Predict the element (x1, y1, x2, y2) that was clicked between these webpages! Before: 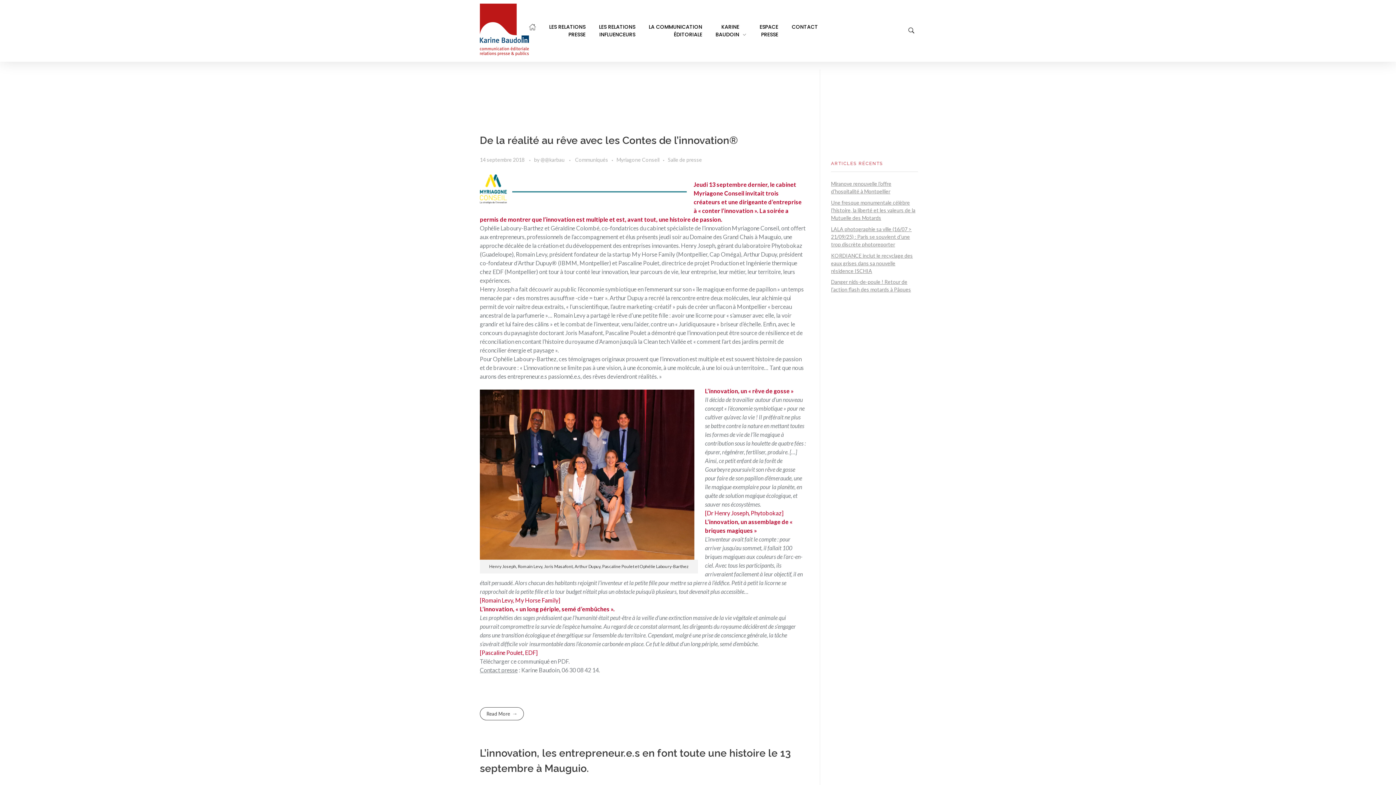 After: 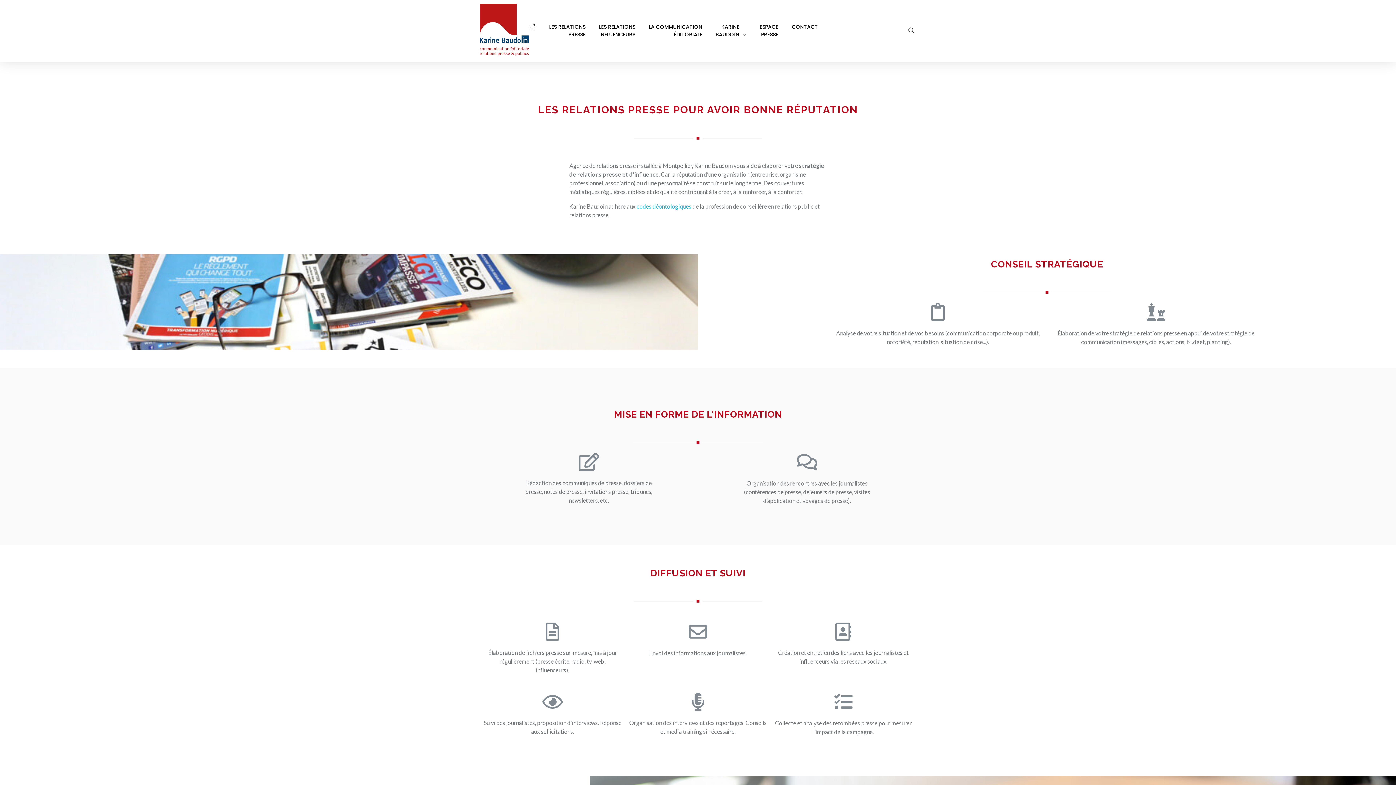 Action: label: LES RELATIONS
PRESSE bbox: (542, 23, 592, 38)